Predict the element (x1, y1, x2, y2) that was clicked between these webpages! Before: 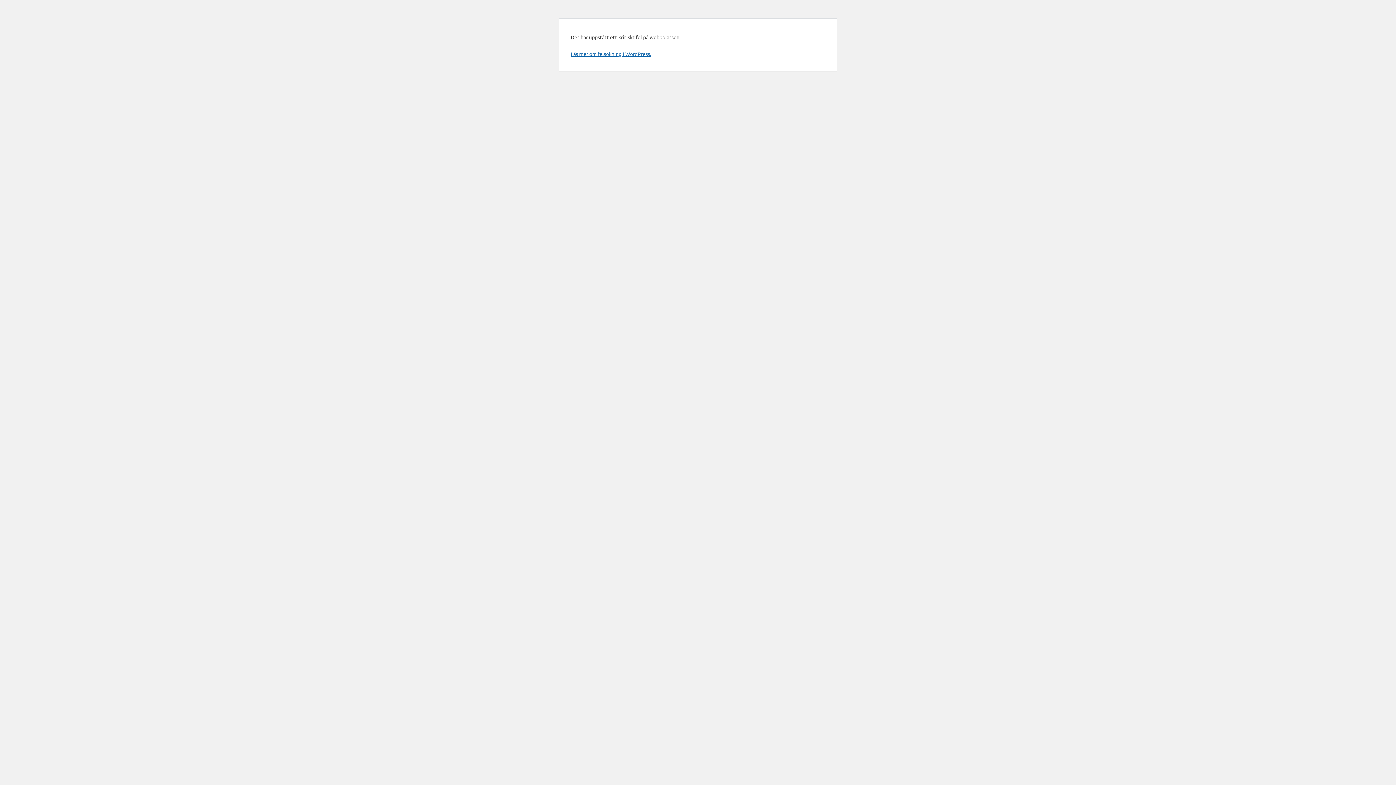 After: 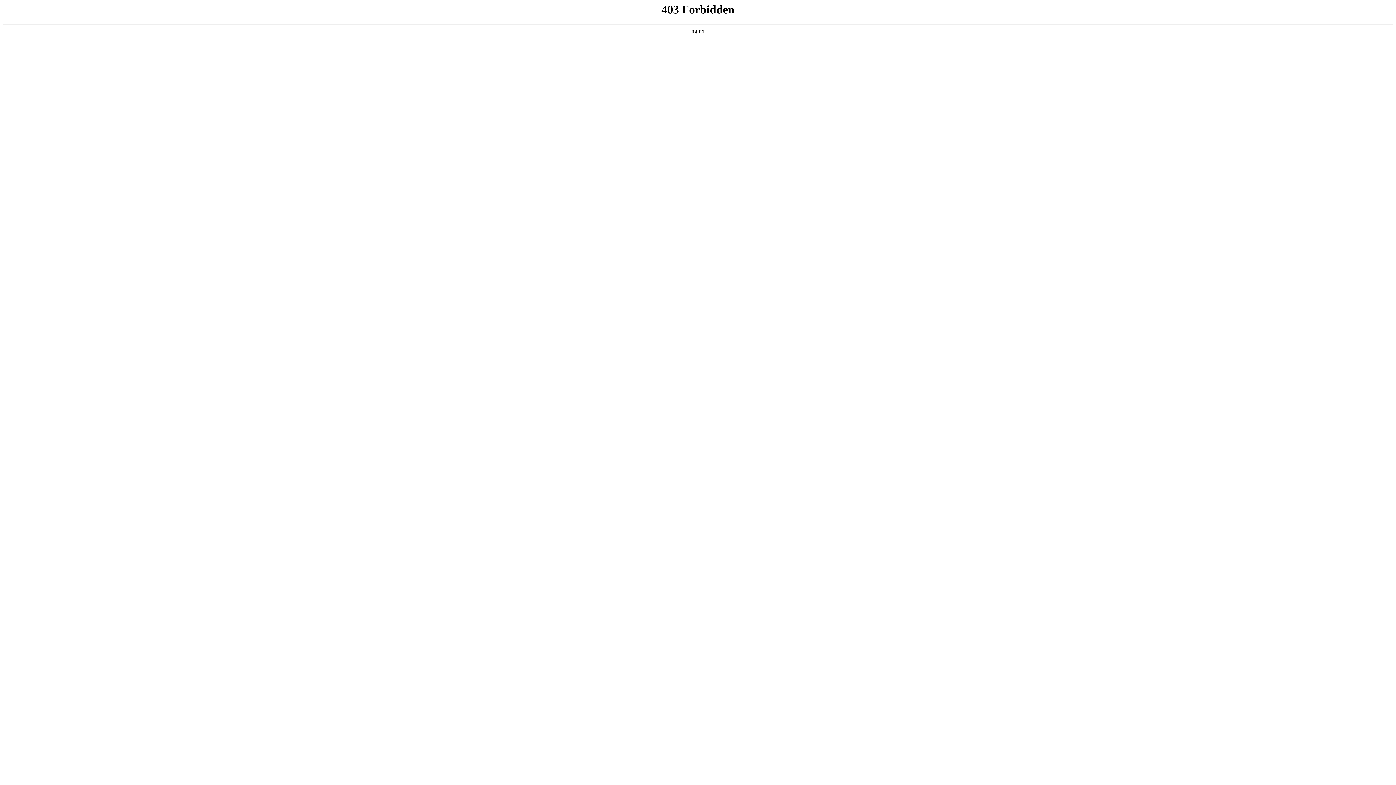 Action: bbox: (570, 50, 651, 57) label: Läs mer om felsökning i WordPress.